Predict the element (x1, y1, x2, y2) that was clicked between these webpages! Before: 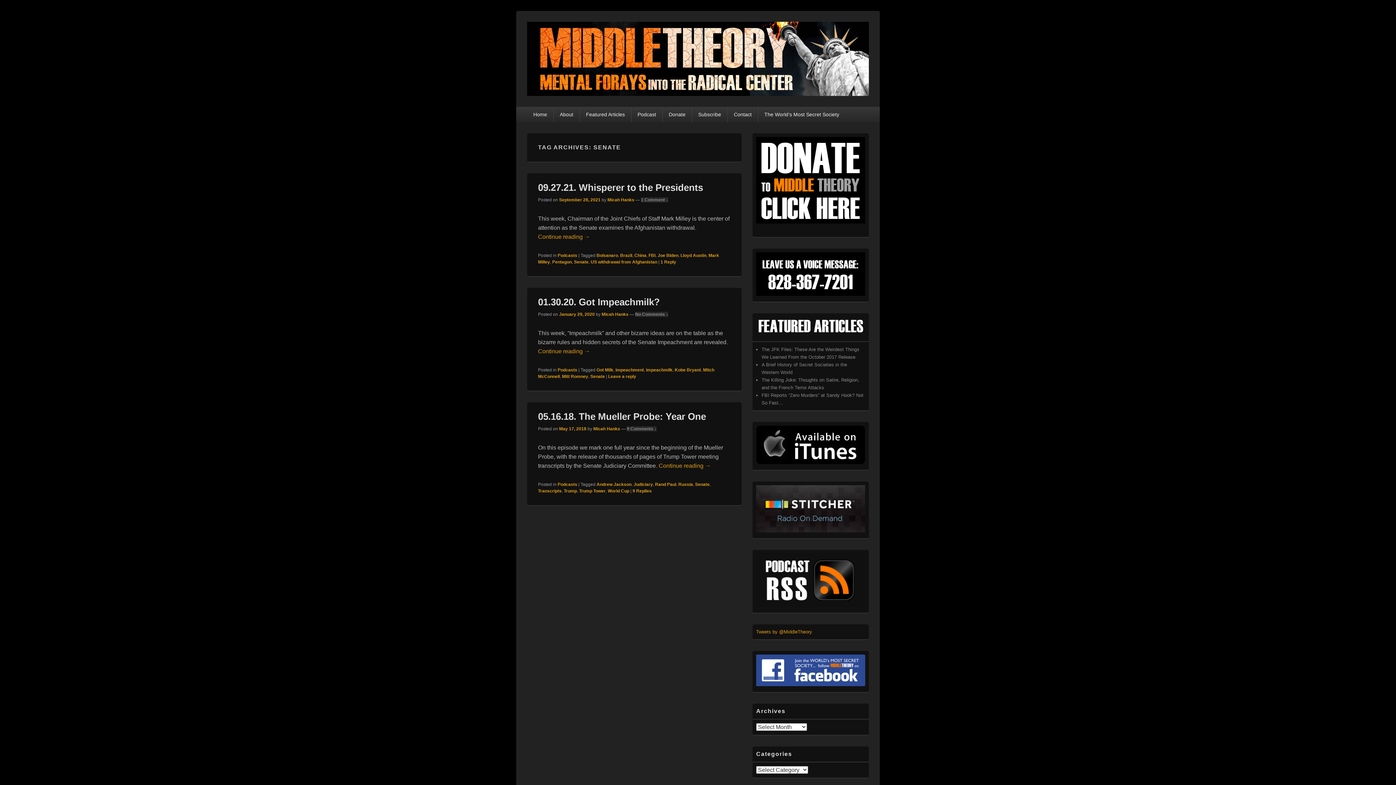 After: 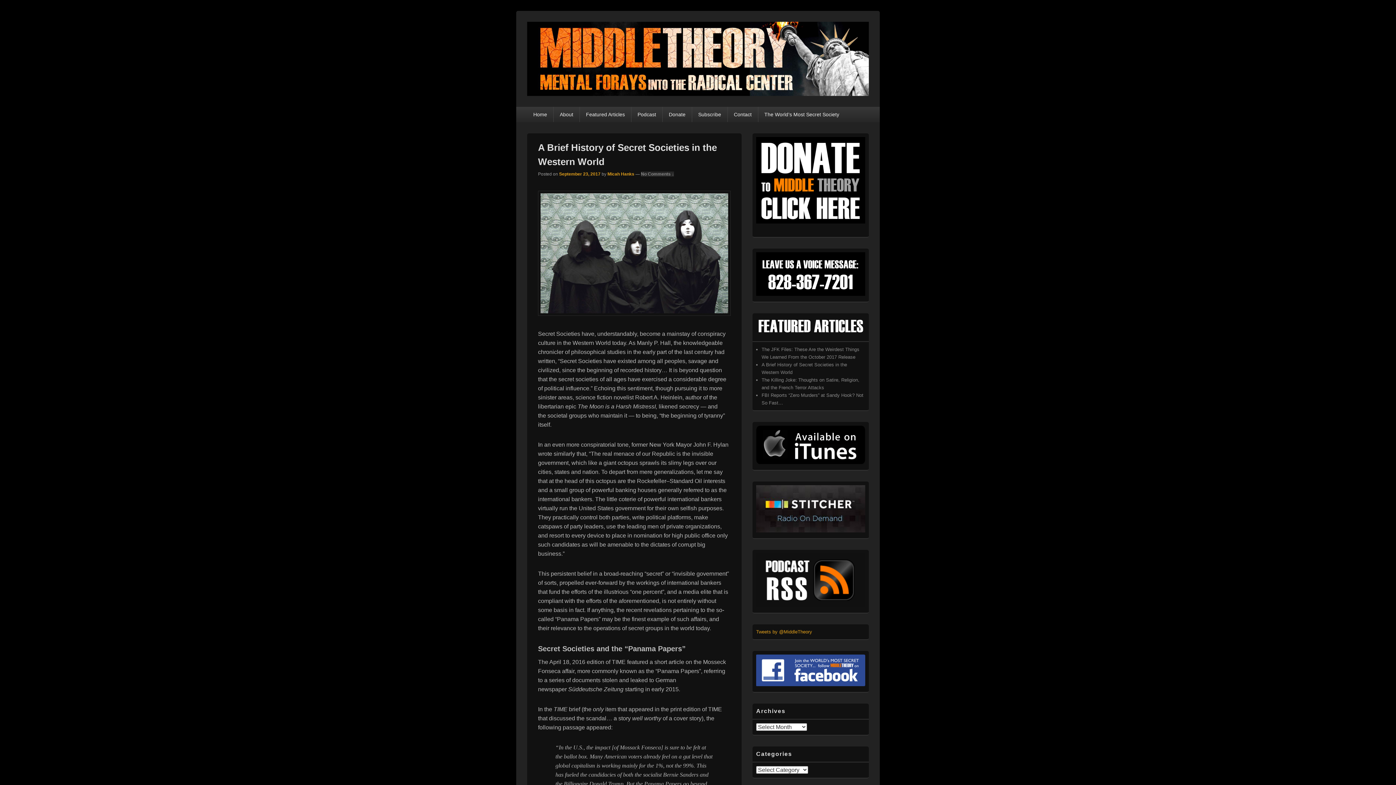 Action: label: A Brief History of Secret Societies in the Western World
 bbox: (761, 361, 865, 376)